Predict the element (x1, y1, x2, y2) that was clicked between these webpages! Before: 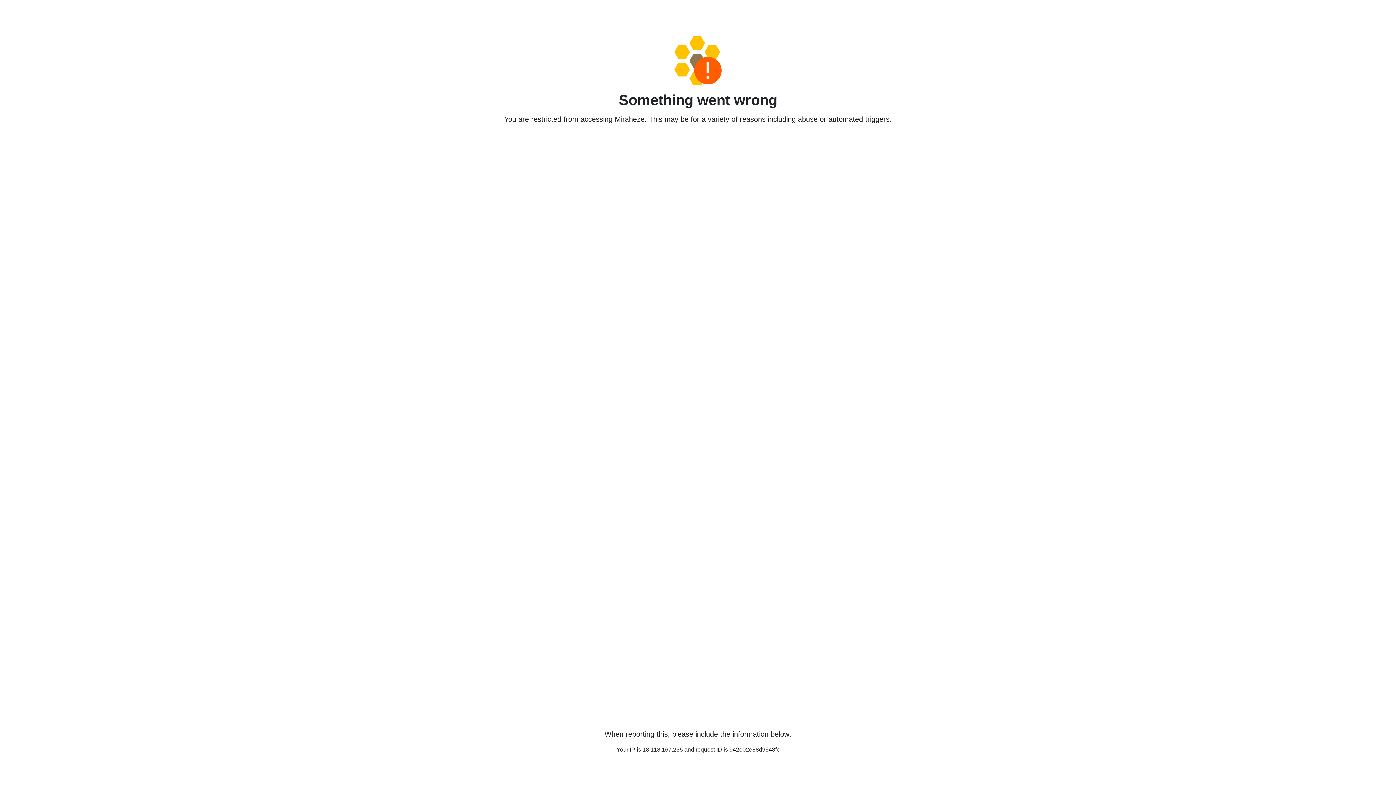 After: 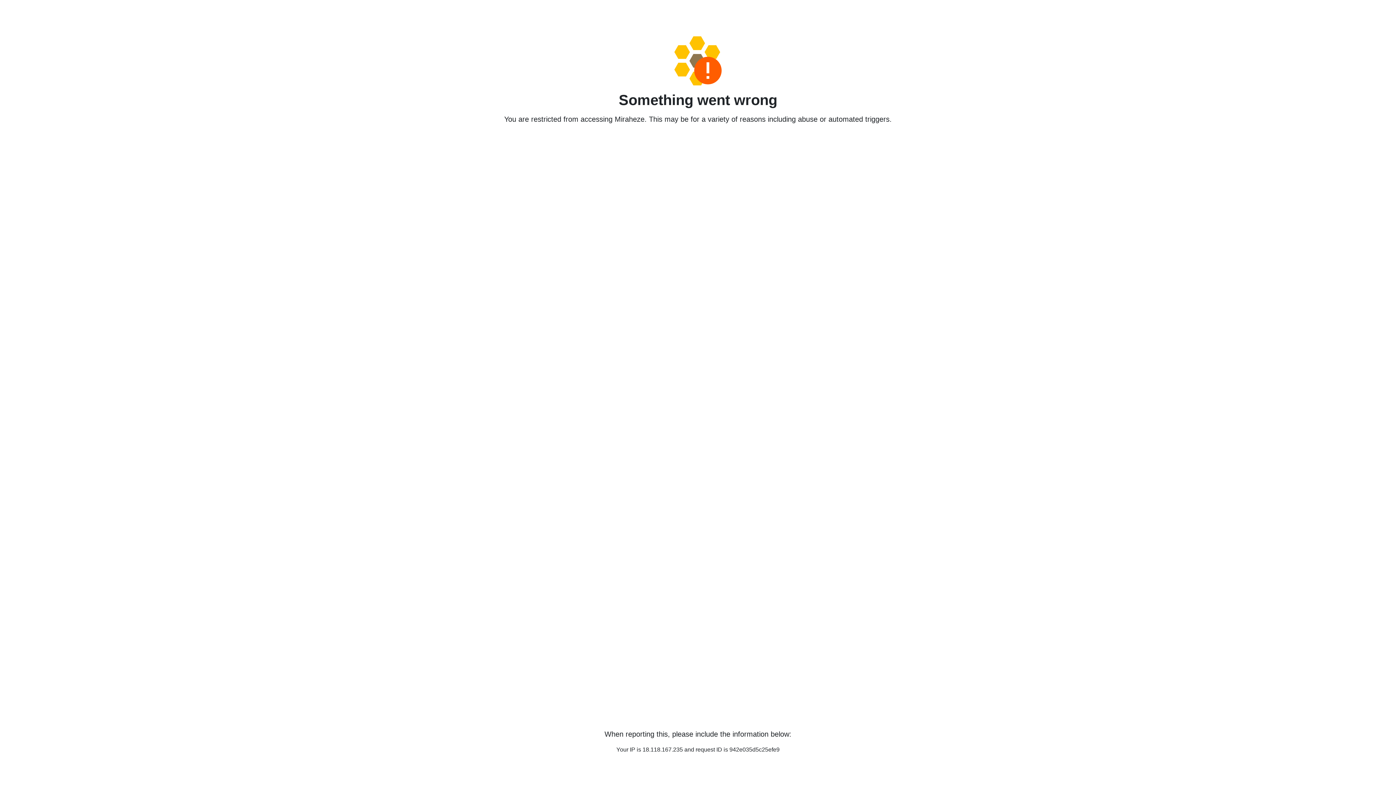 Action: bbox: (458, 36, 938, 85)